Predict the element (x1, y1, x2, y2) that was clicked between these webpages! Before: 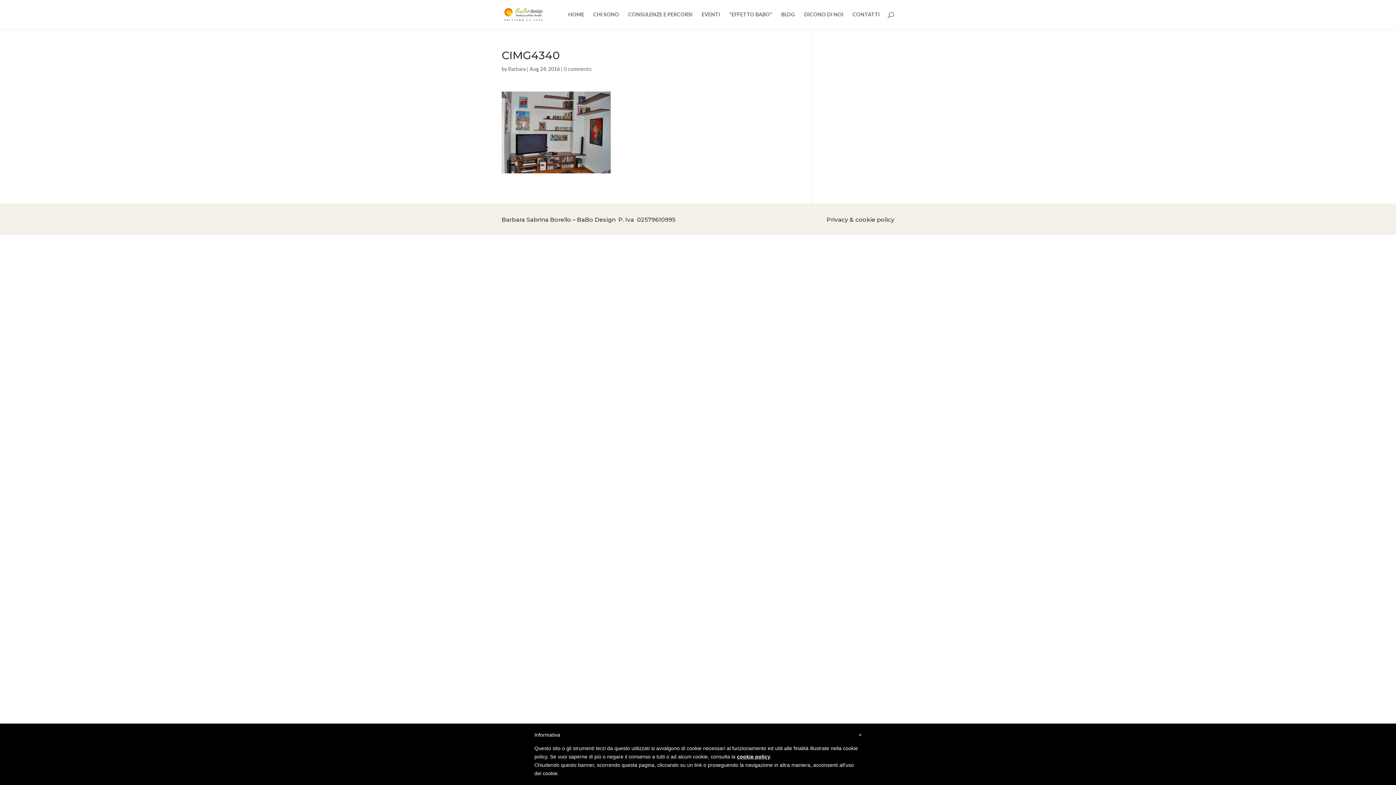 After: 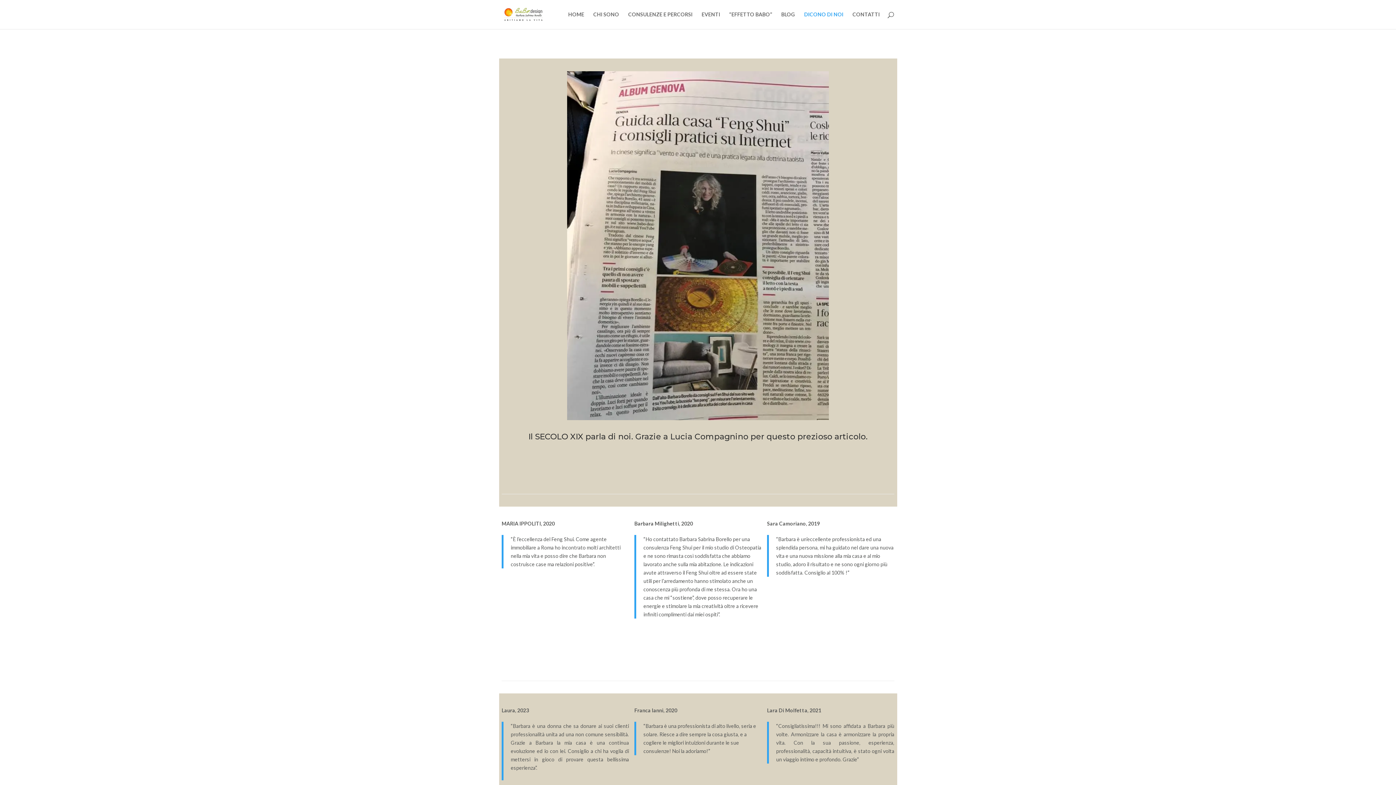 Action: bbox: (804, 12, 843, 29) label: DICONO DI NOI